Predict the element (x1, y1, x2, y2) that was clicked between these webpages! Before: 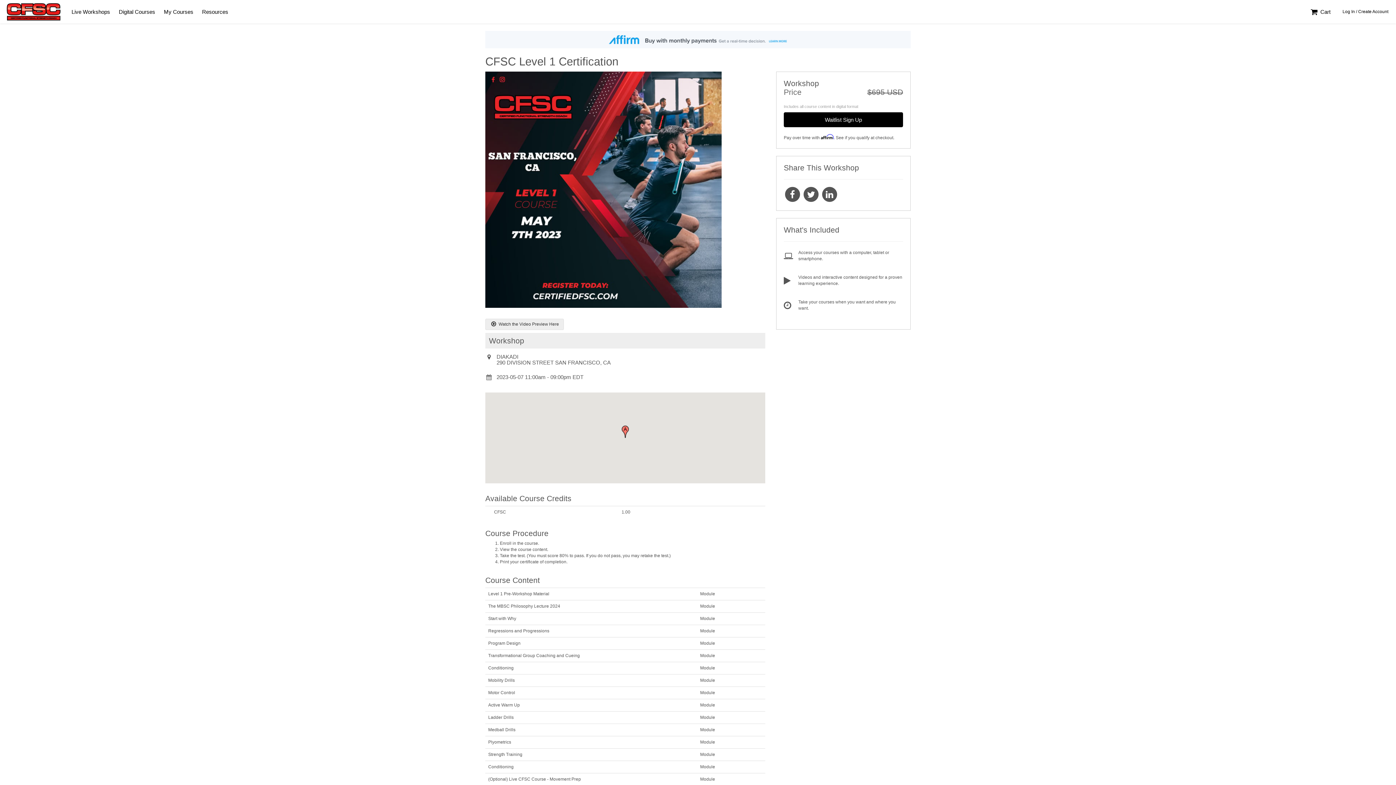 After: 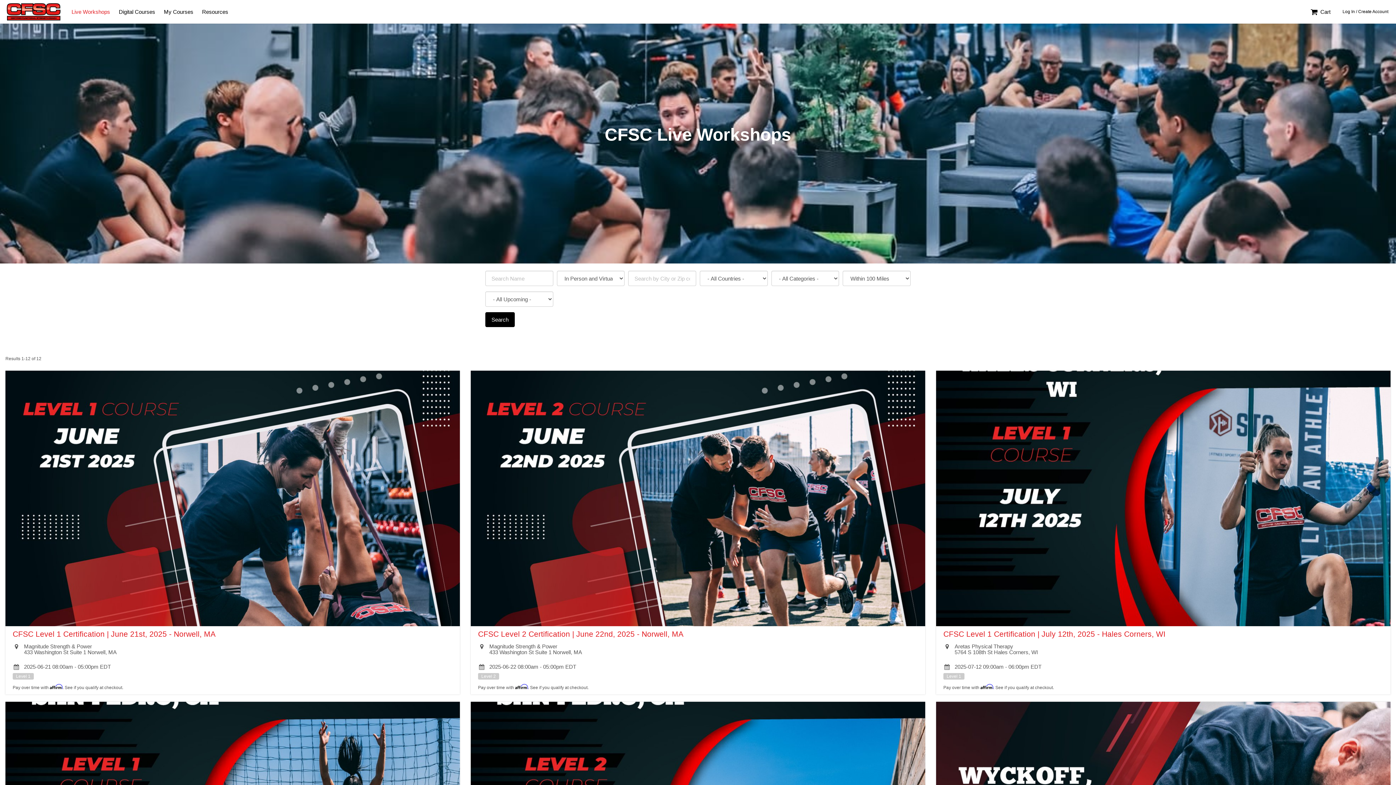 Action: label: Live Workshops bbox: (67, 0, 114, 23)